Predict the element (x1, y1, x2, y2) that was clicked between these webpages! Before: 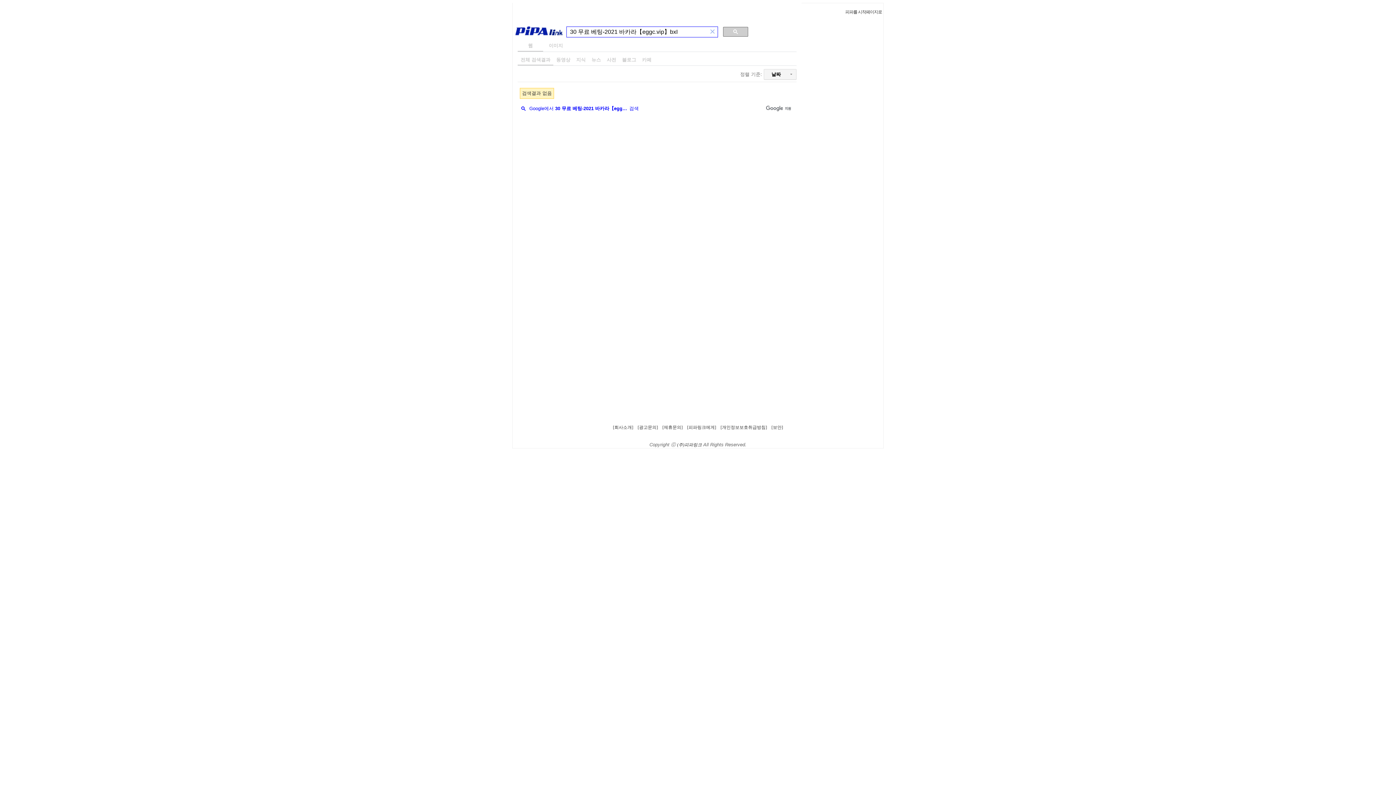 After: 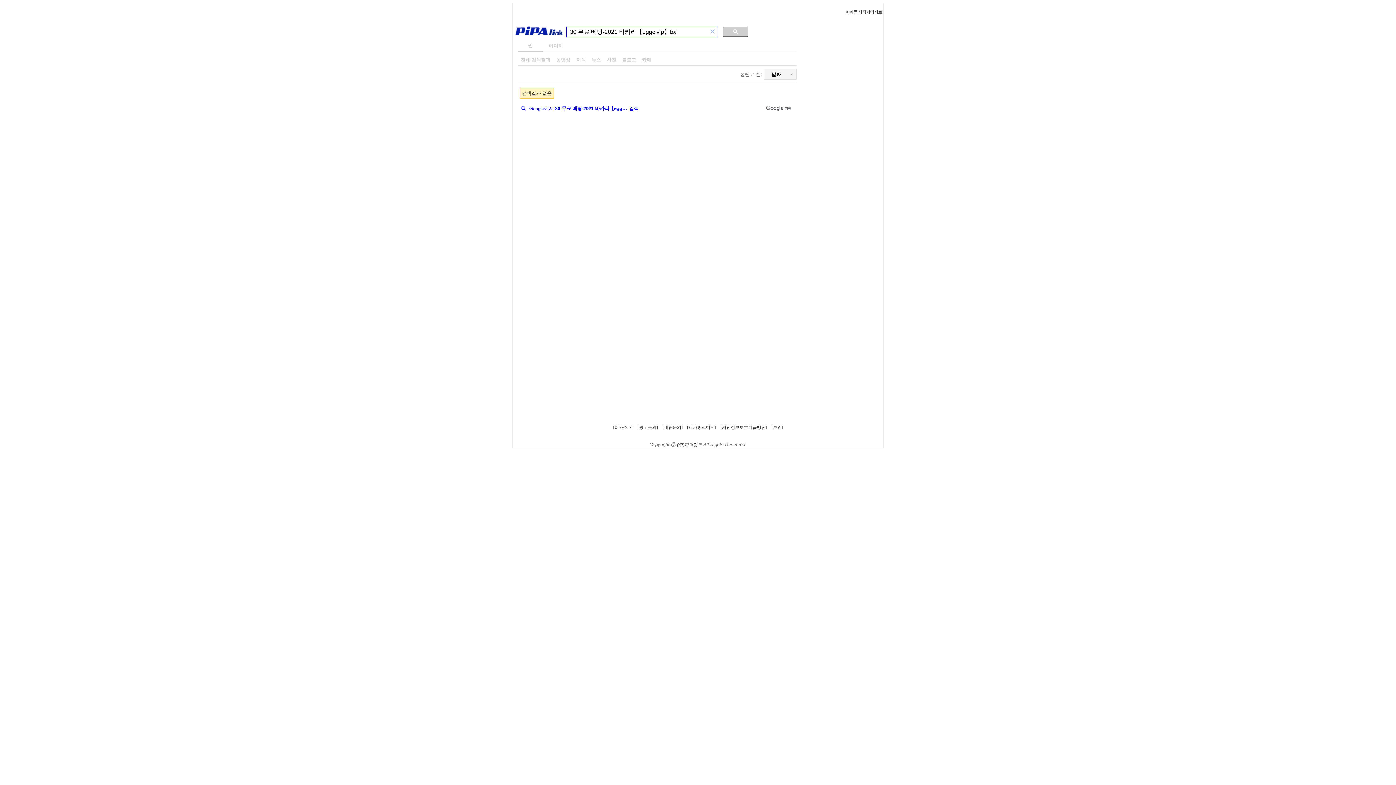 Action: label: Google에서 30 무료 베팅-2021 바카라【eggc.vip】bxI 검색 bbox: (517, 105, 638, 111)